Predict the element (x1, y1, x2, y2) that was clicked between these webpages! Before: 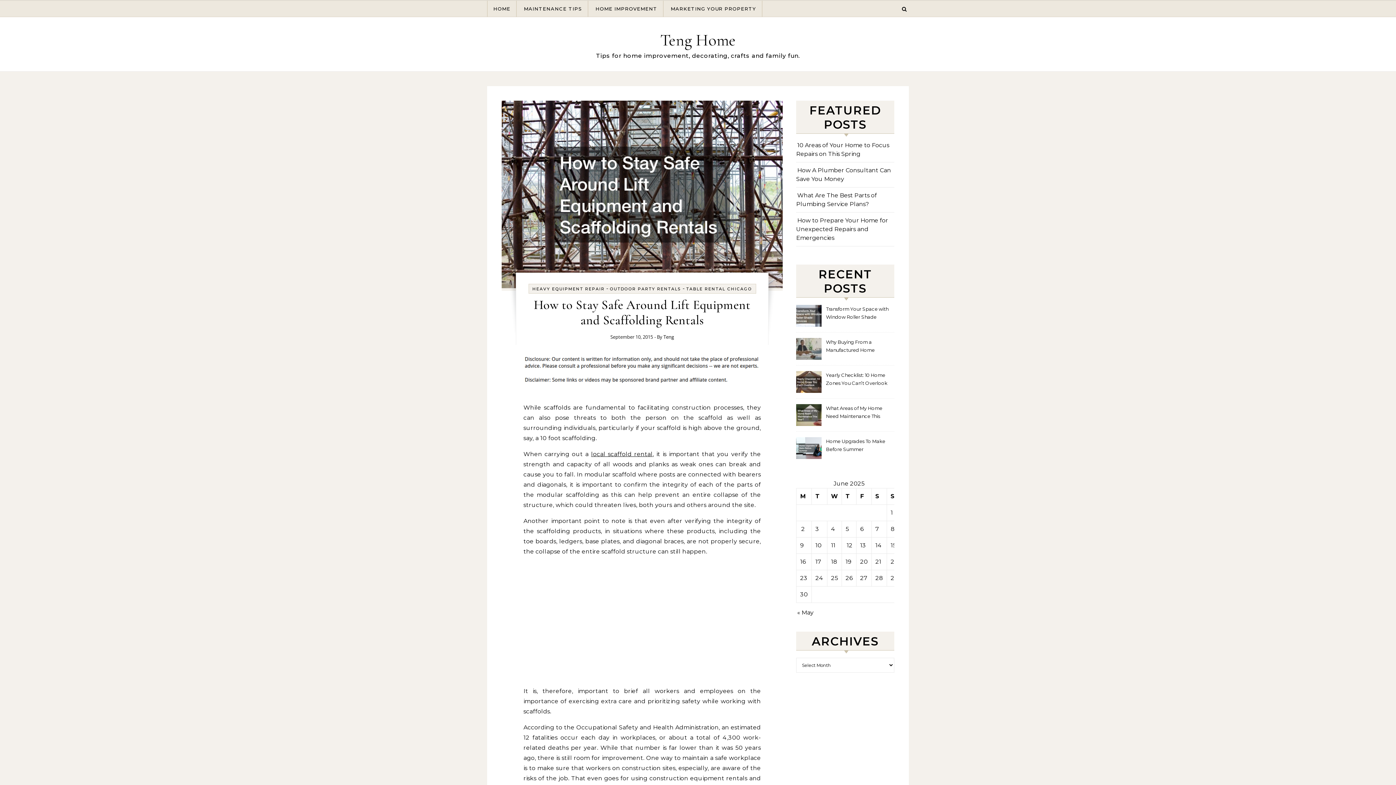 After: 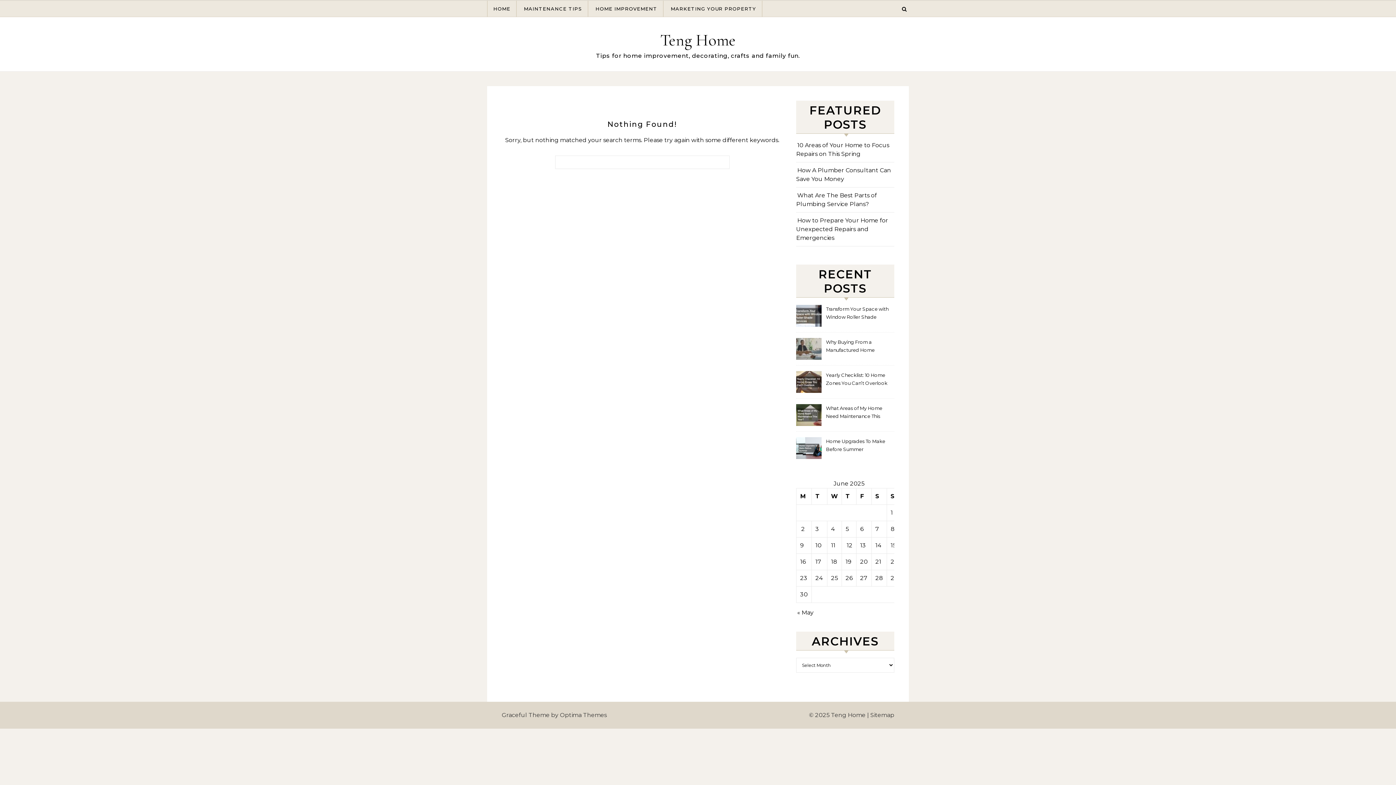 Action: bbox: (589, 0, 663, 16) label: HOME IMPROVEMENT